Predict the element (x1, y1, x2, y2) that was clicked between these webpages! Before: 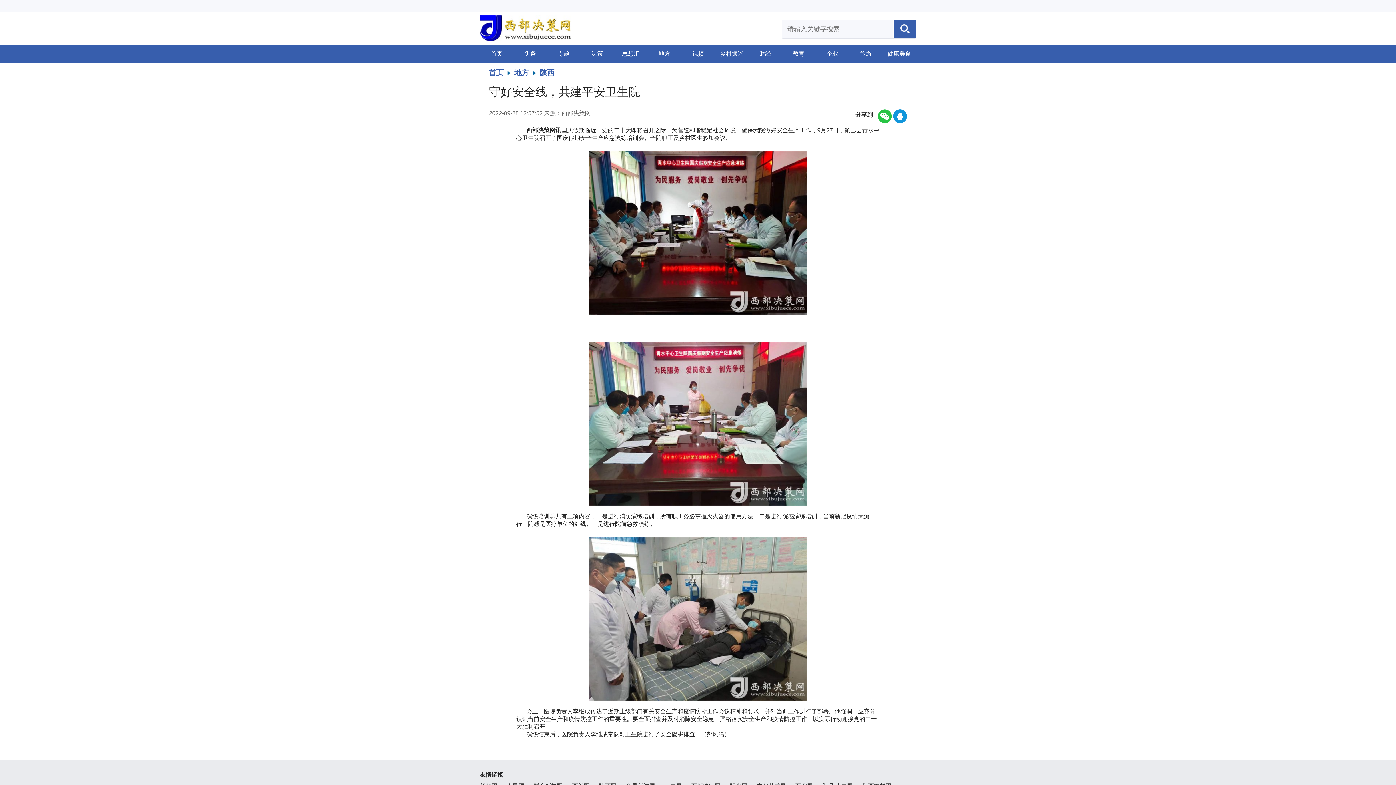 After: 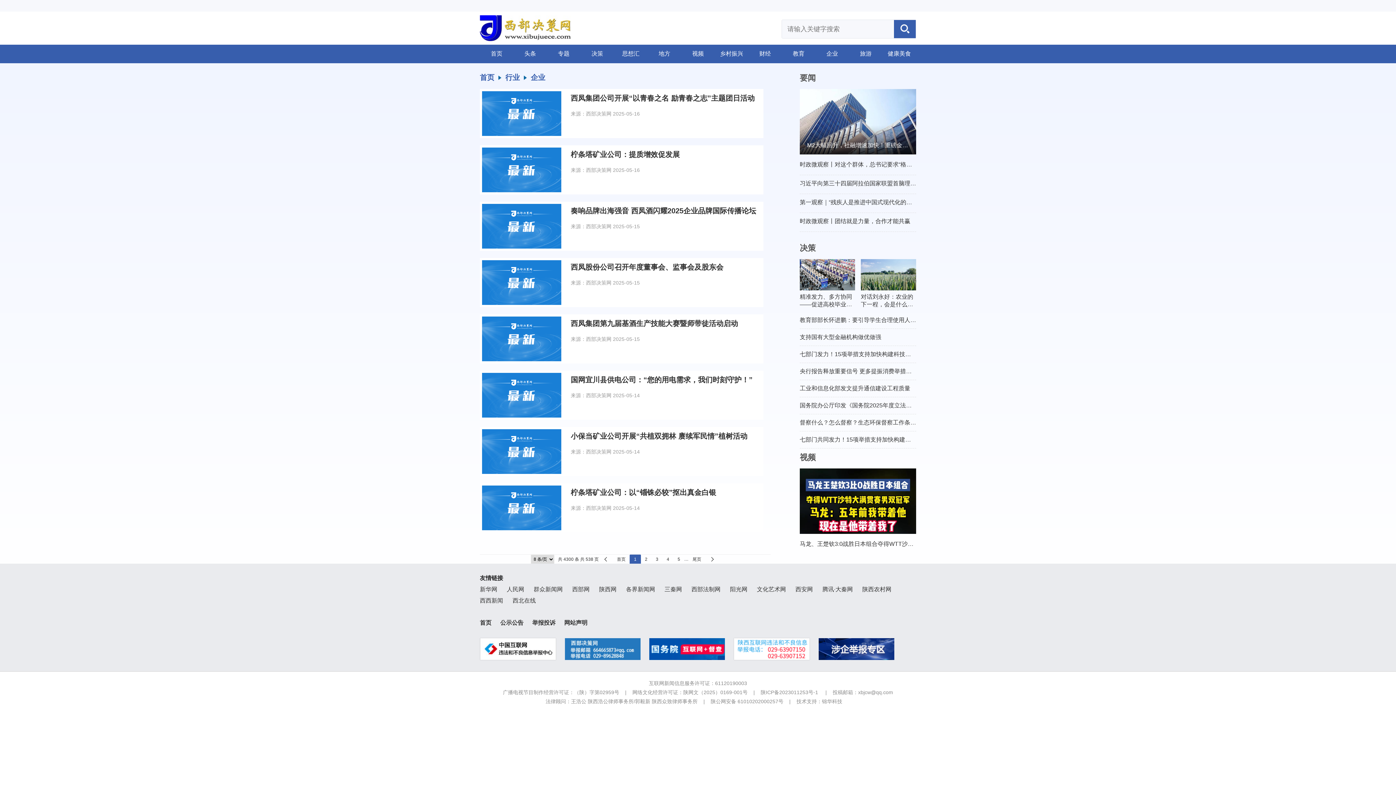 Action: bbox: (815, 44, 849, 63) label: 企业